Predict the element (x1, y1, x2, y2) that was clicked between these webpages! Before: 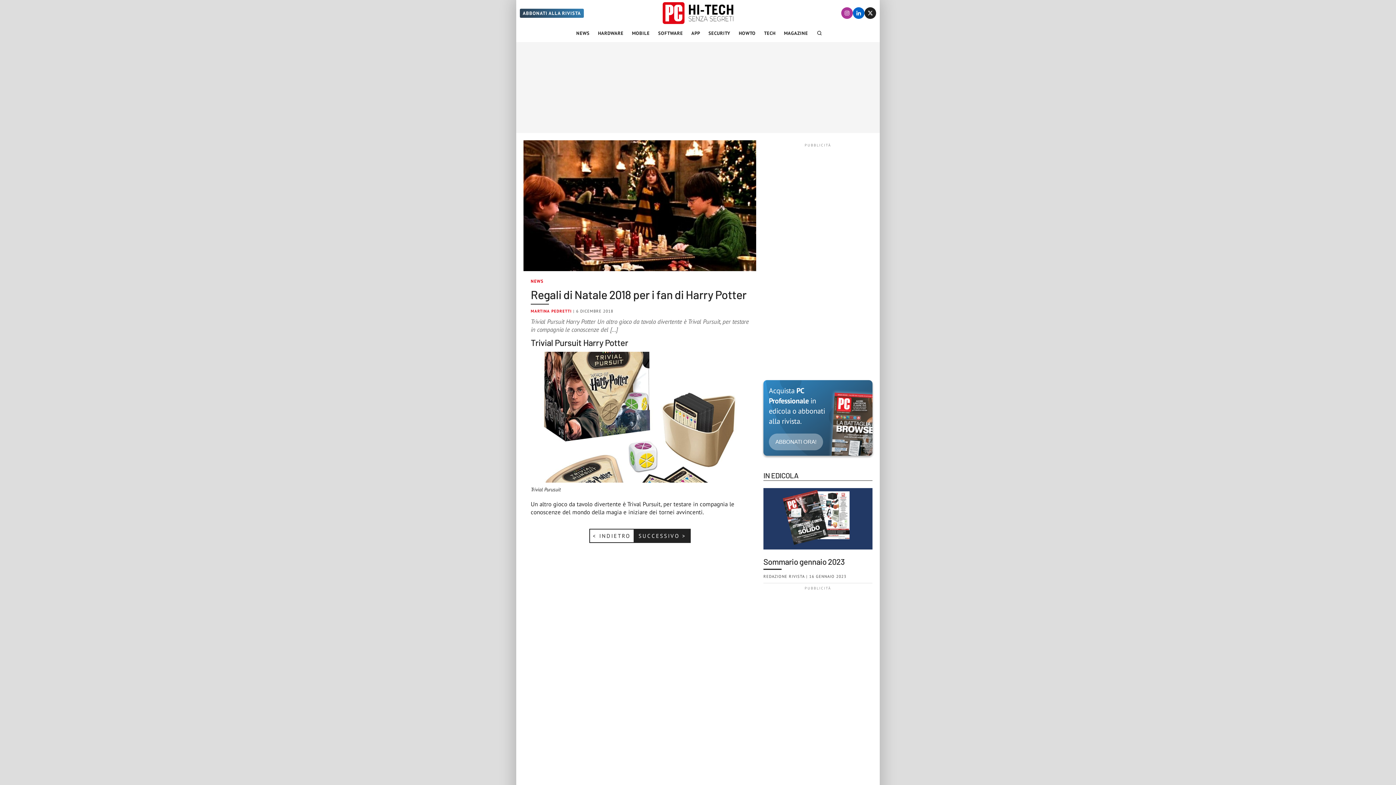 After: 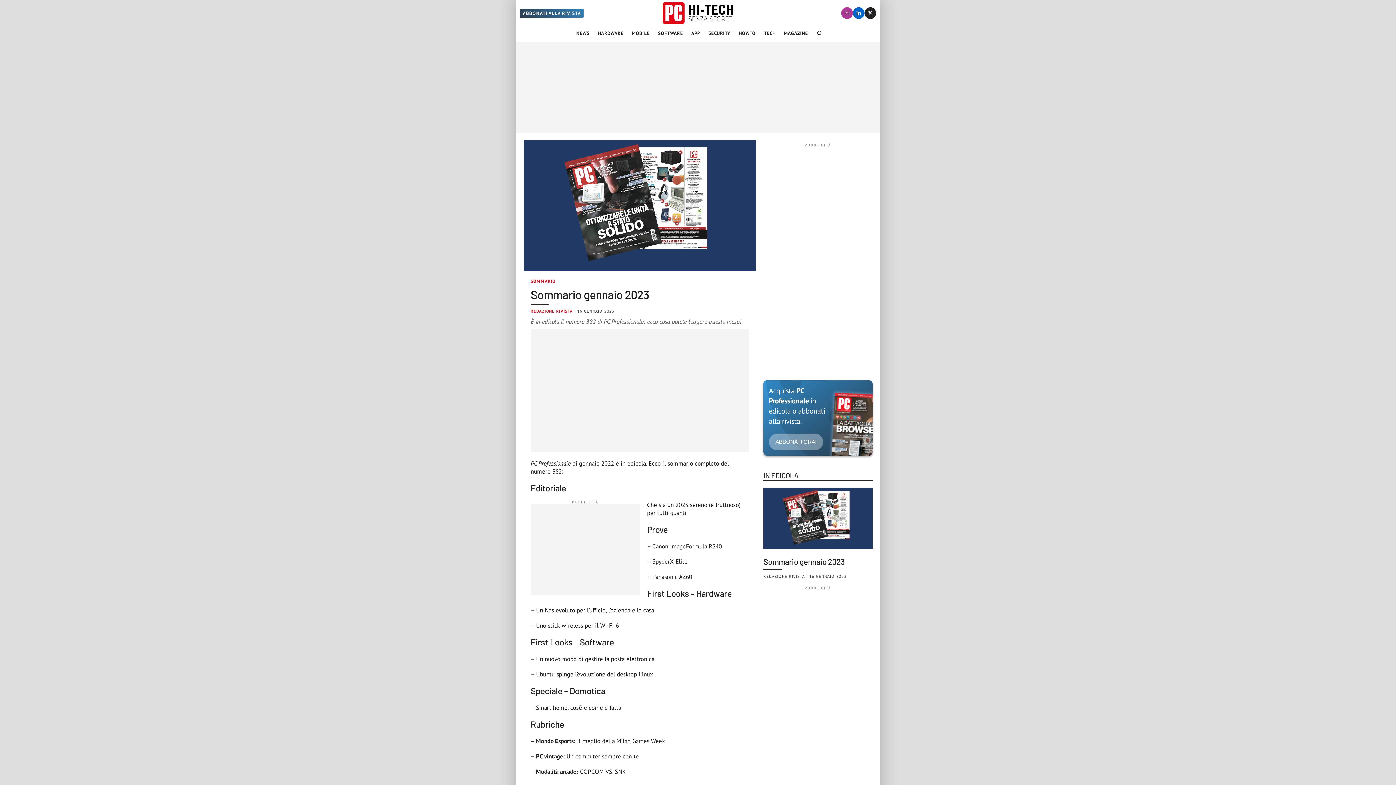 Action: label: Sommario gennaio 2023

REDAZIONE RIVISTA | 16 GENNAIO 2023 bbox: (763, 488, 872, 583)